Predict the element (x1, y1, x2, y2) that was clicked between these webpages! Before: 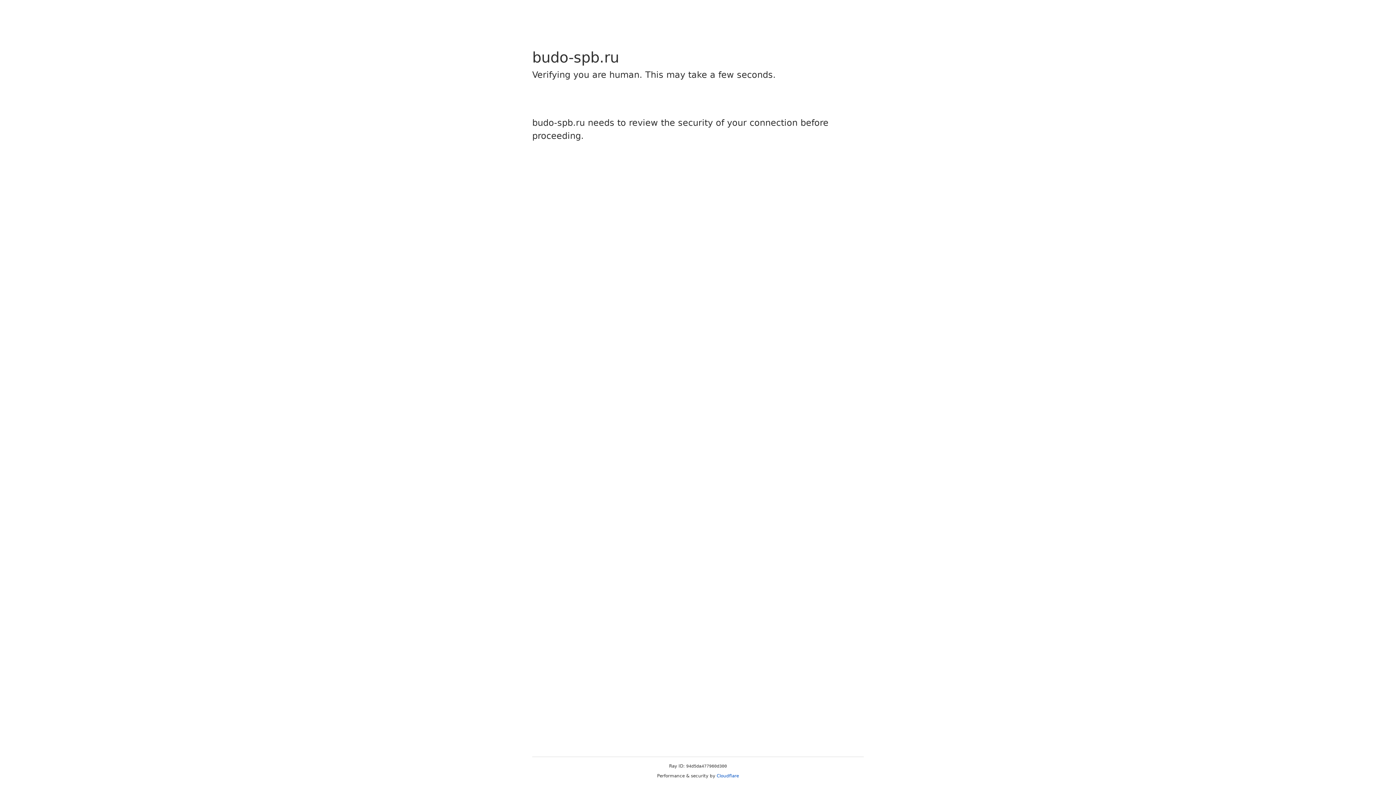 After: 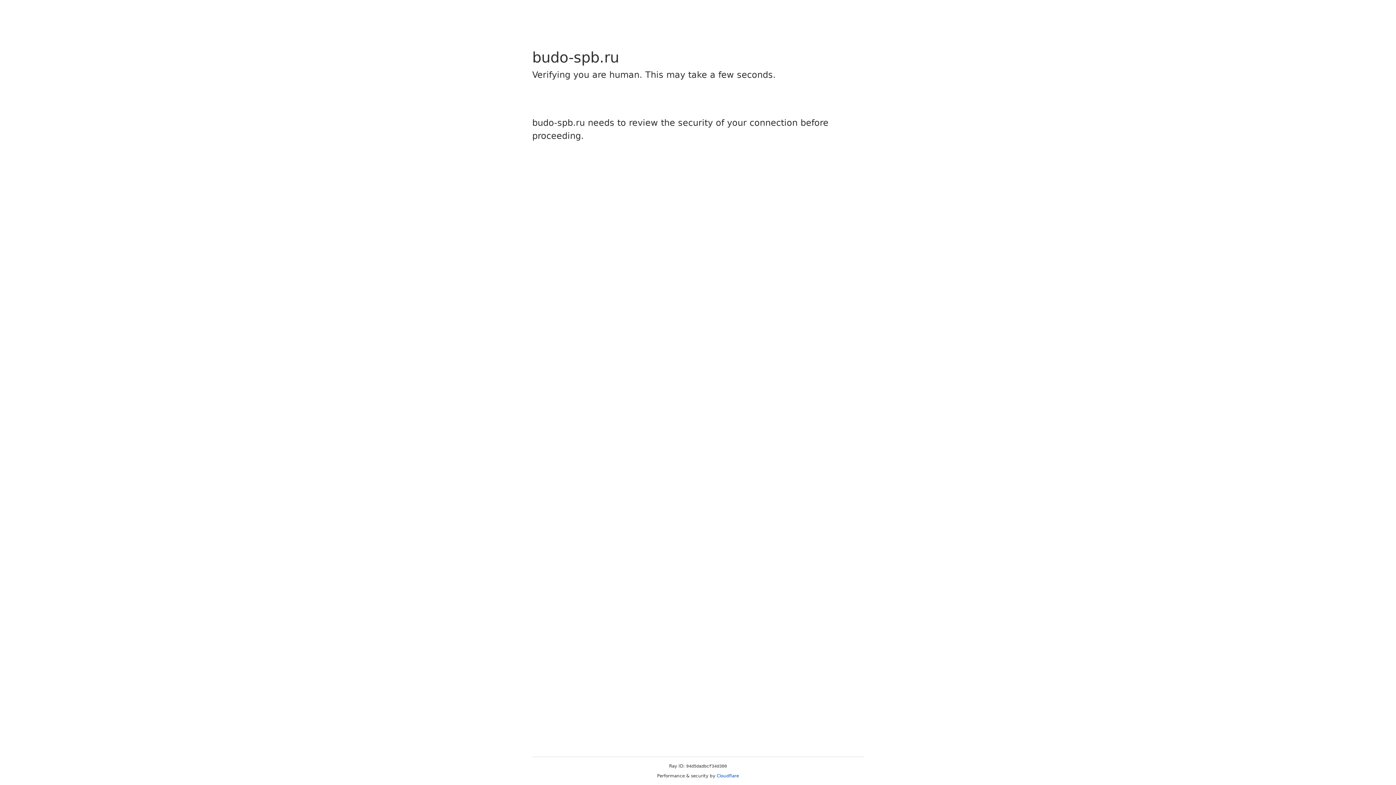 Action: label: Cloudflare bbox: (716, 773, 739, 778)